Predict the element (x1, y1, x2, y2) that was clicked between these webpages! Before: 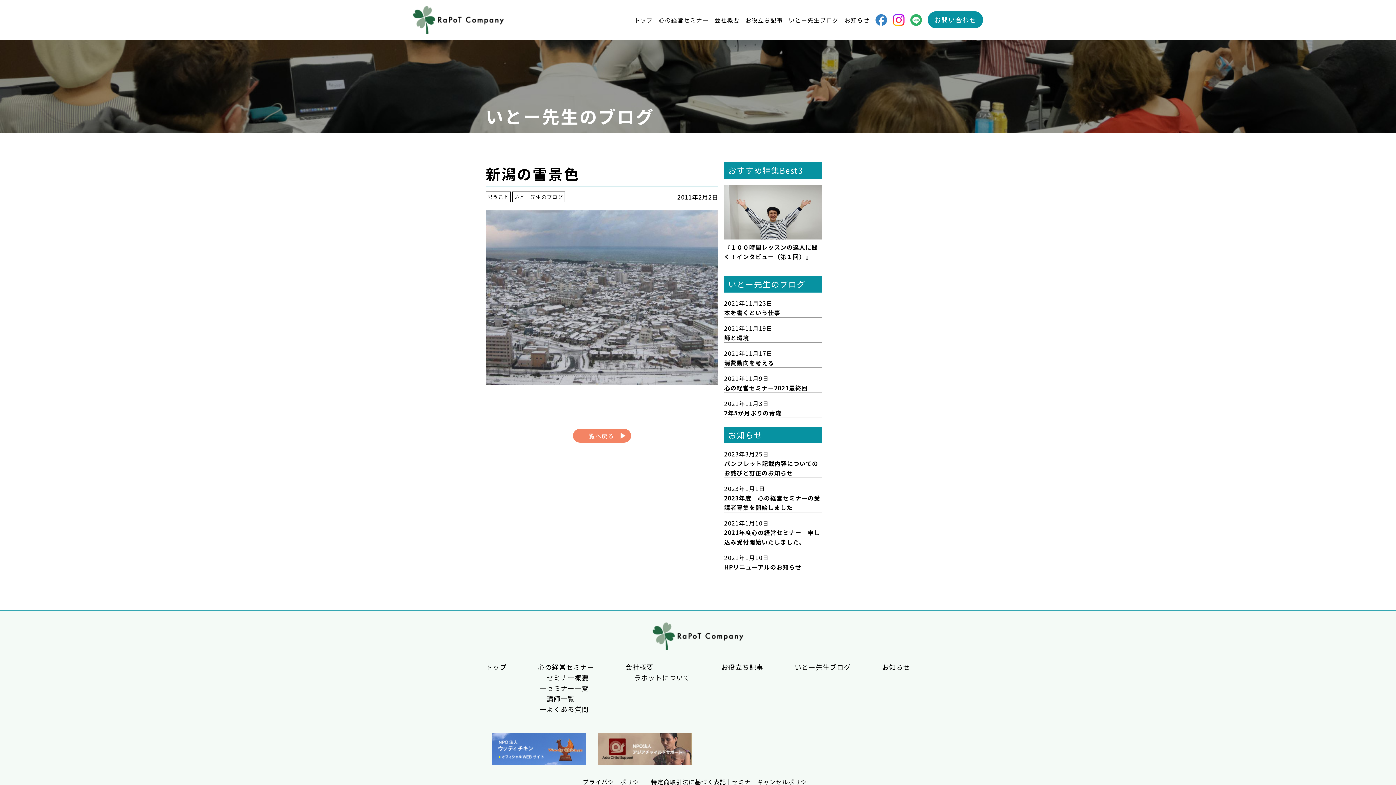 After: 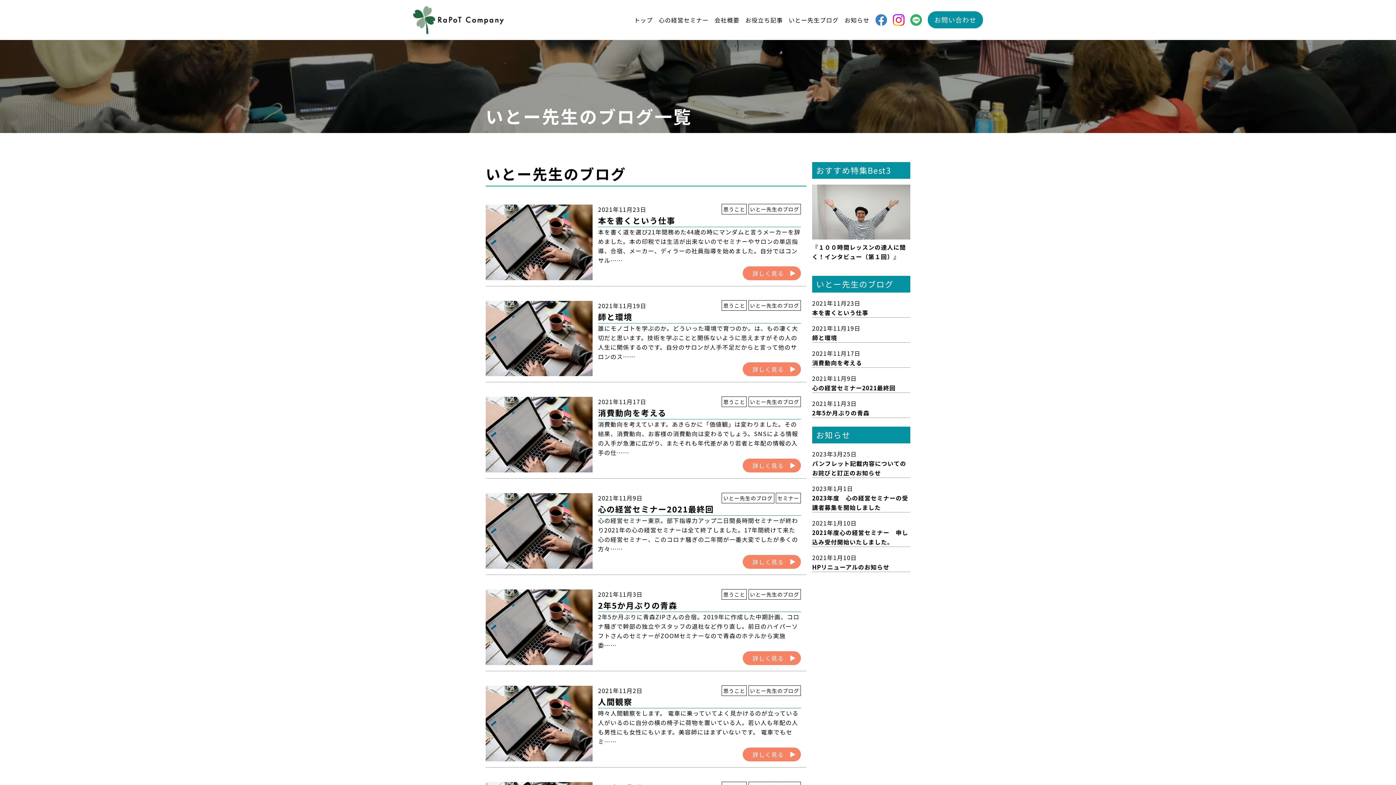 Action: bbox: (794, 662, 851, 672) label: いとー先生ブログ